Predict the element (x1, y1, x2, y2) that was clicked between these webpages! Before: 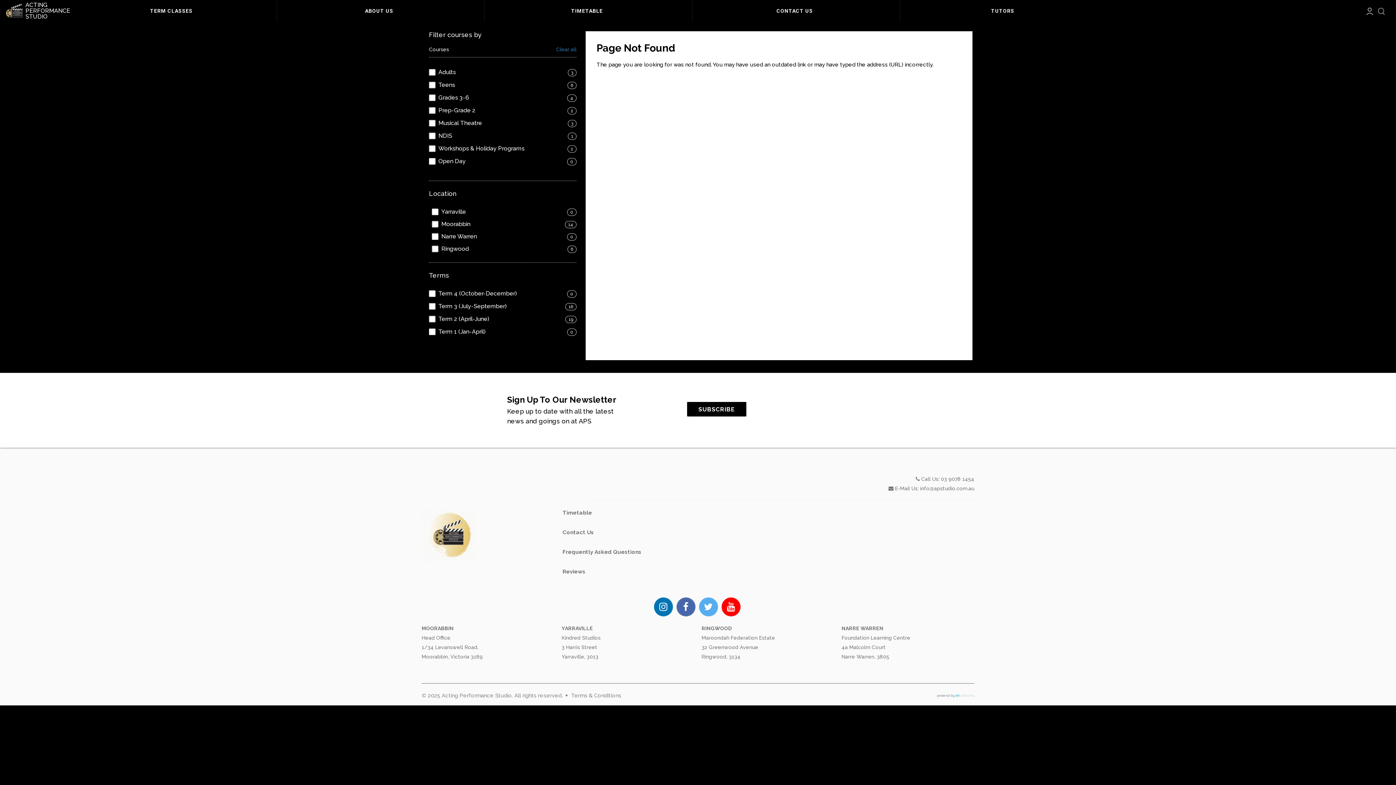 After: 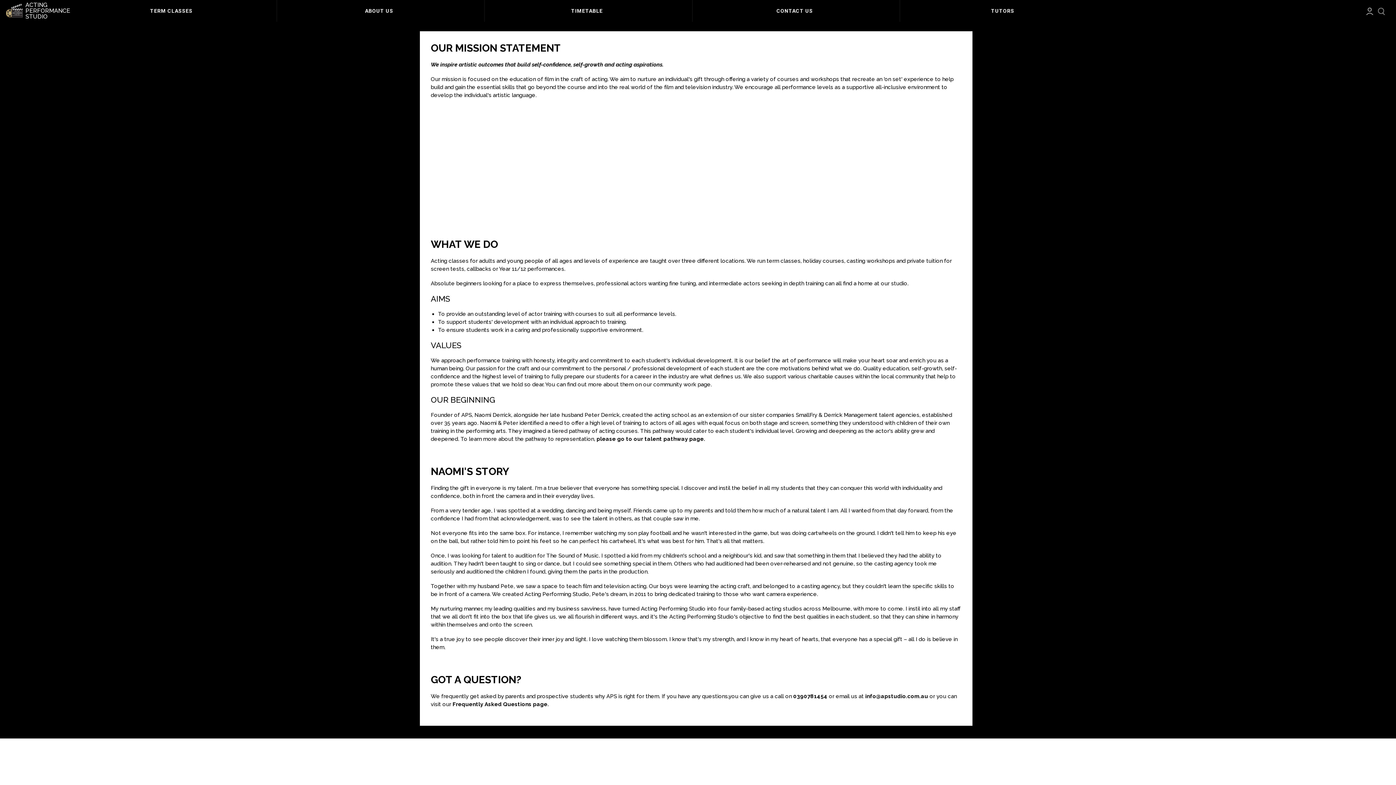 Action: label: ABOUT US   bbox: (276, 0, 484, 21)